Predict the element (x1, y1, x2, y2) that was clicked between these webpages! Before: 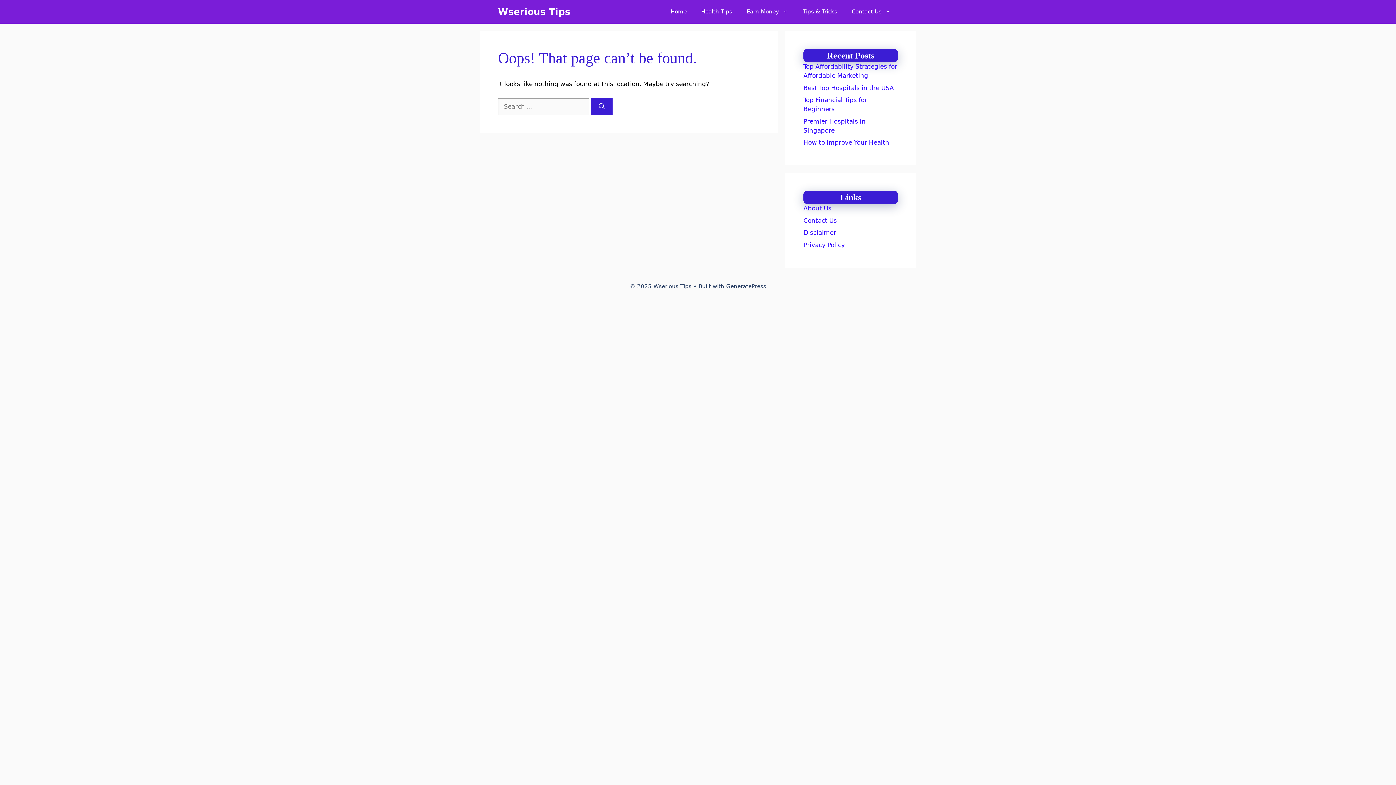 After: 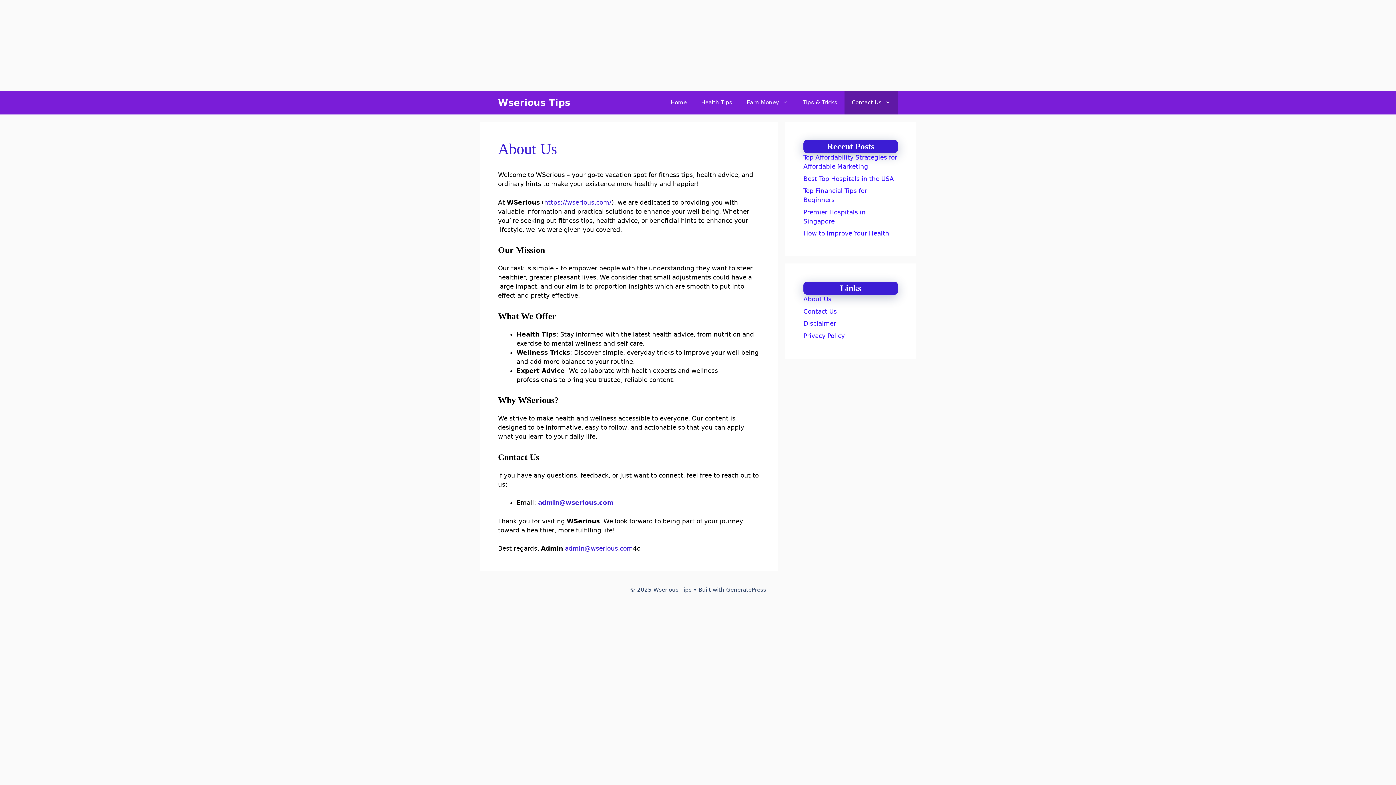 Action: label: About Us bbox: (803, 204, 831, 212)